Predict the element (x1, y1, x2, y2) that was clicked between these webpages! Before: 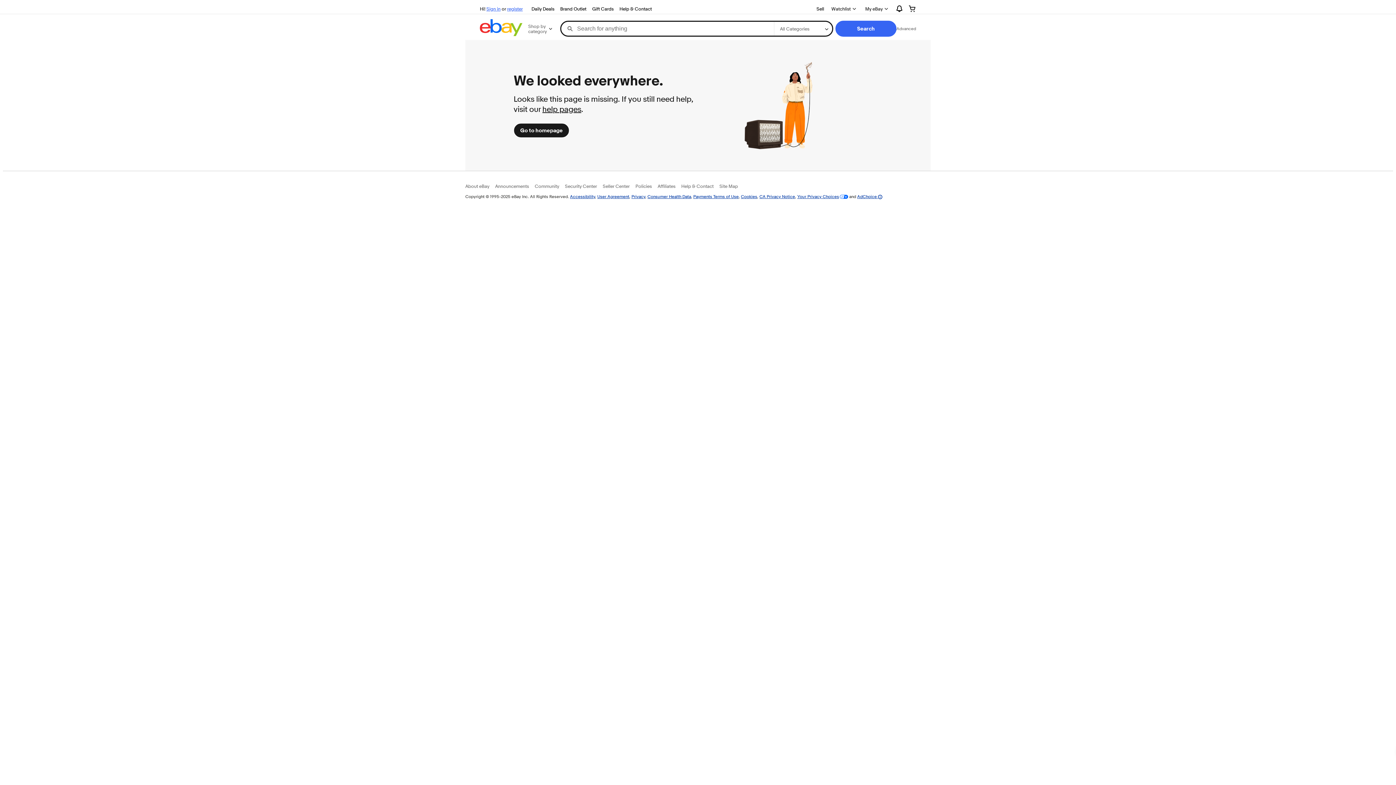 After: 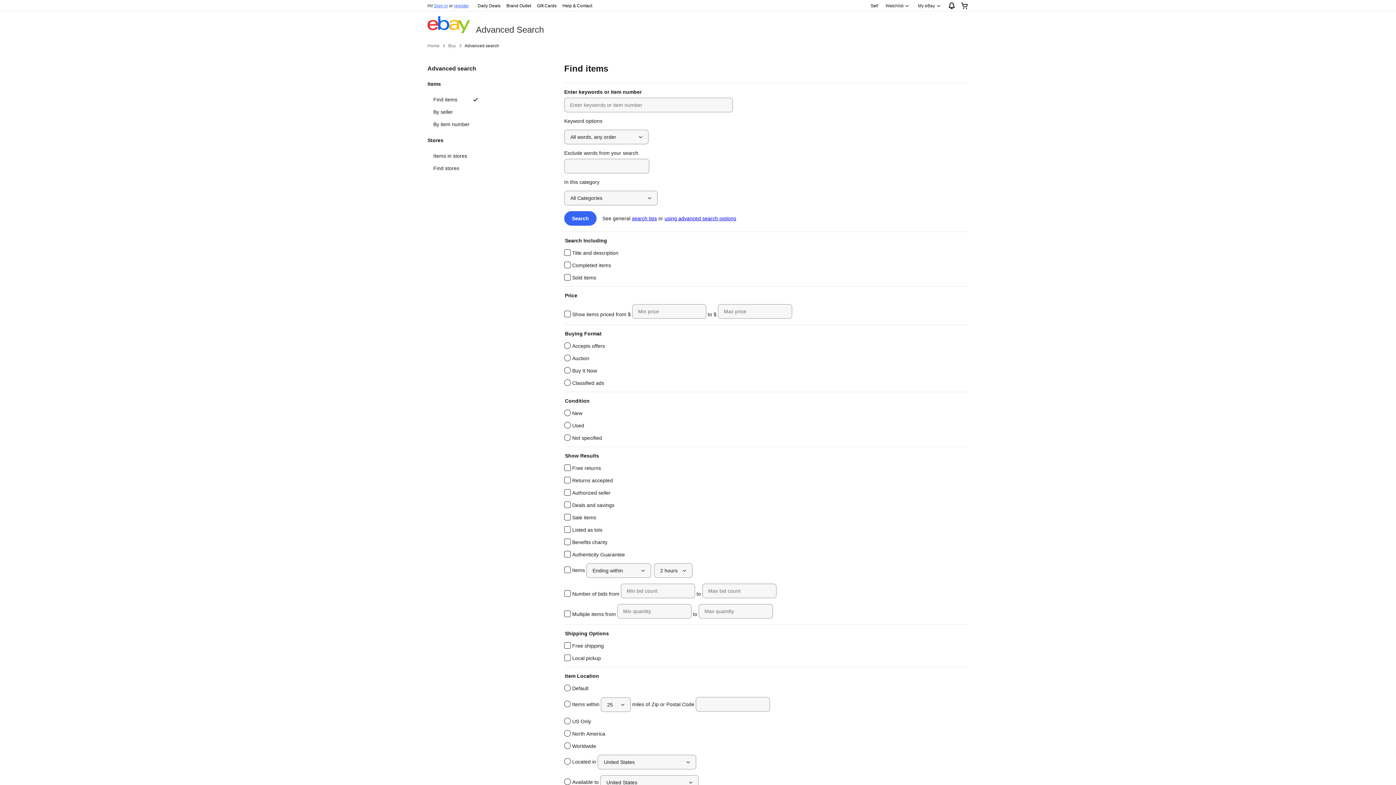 Action: label: Advanced bbox: (896, 25, 916, 31)